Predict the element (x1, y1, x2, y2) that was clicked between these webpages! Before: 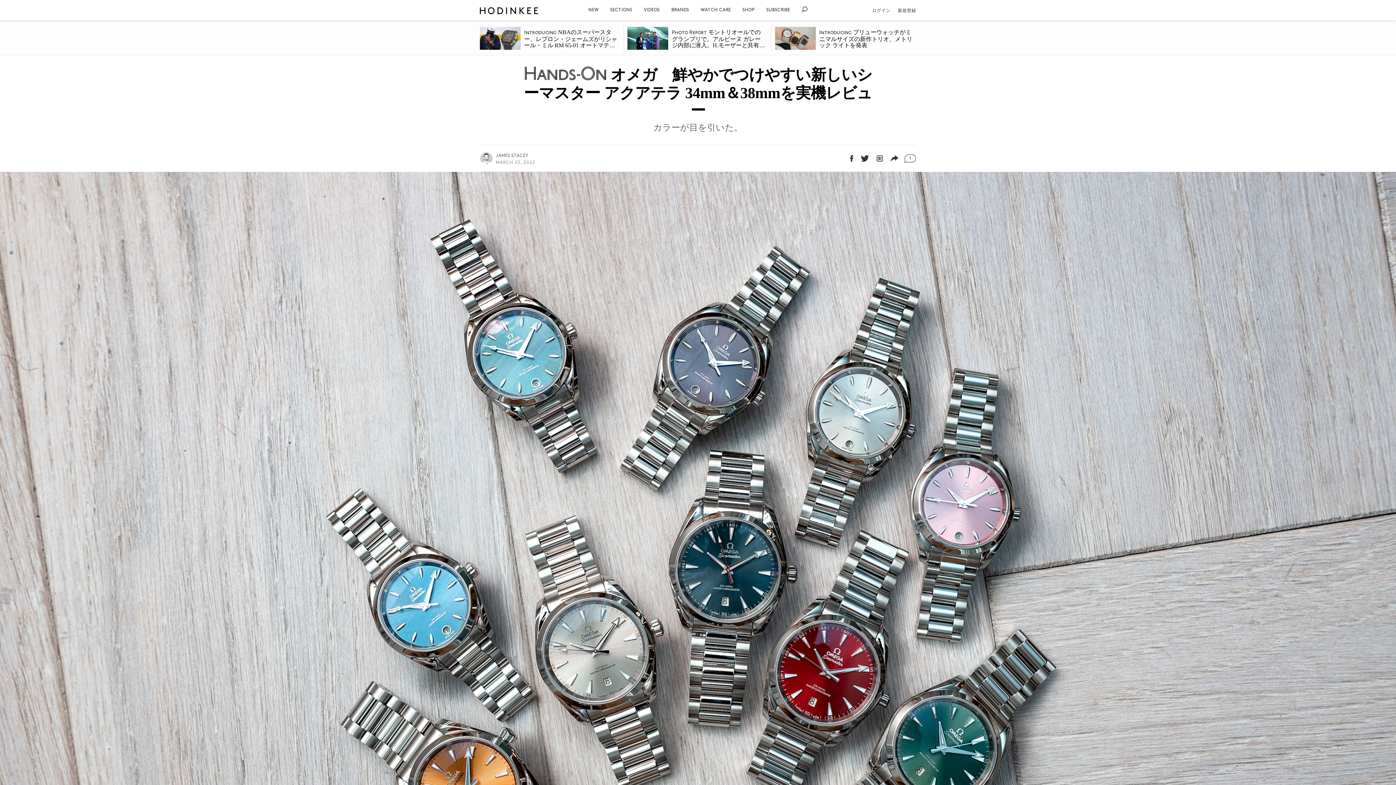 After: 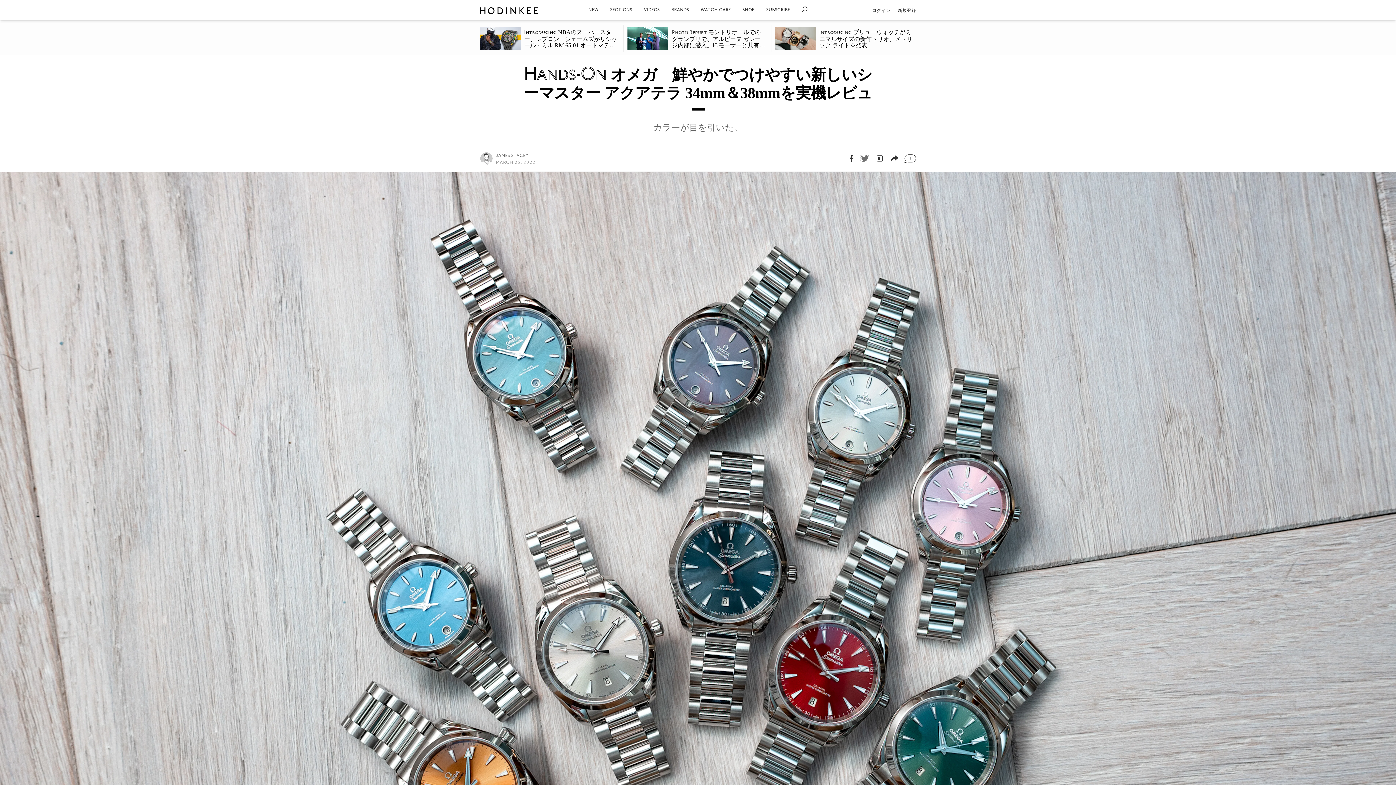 Action: label: Twitterで新しいタブで開いてシェア bbox: (861, 155, 869, 161)